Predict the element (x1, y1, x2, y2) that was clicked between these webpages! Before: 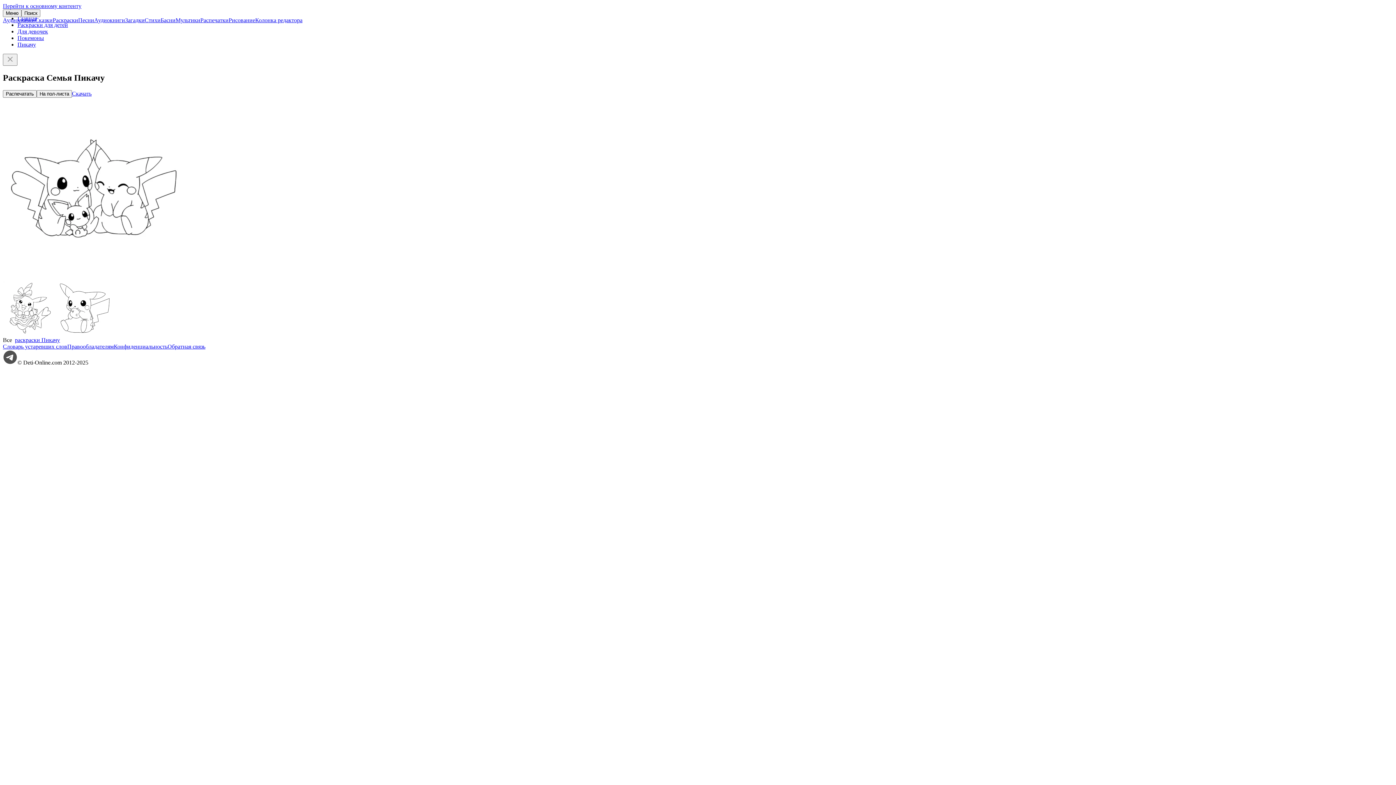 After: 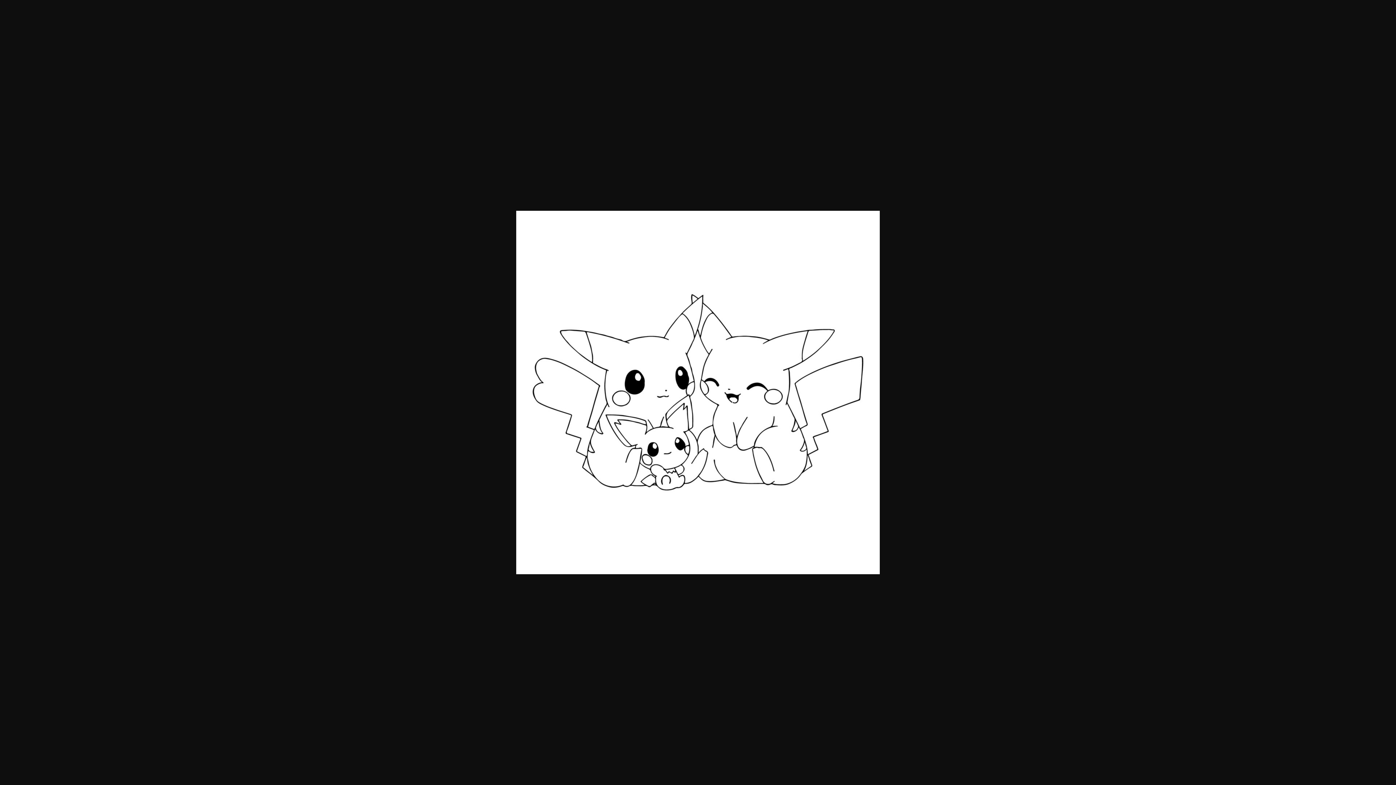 Action: bbox: (2, 274, 184, 280)